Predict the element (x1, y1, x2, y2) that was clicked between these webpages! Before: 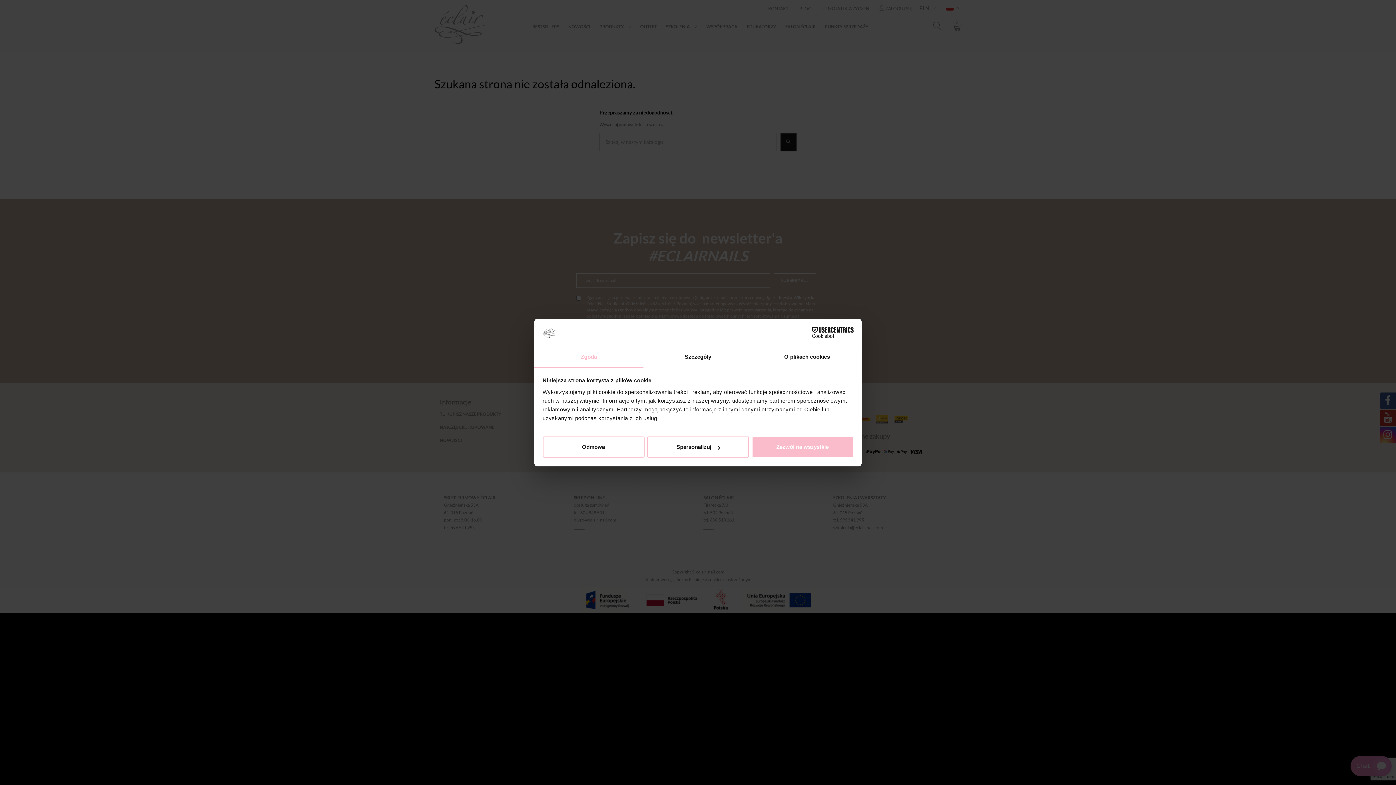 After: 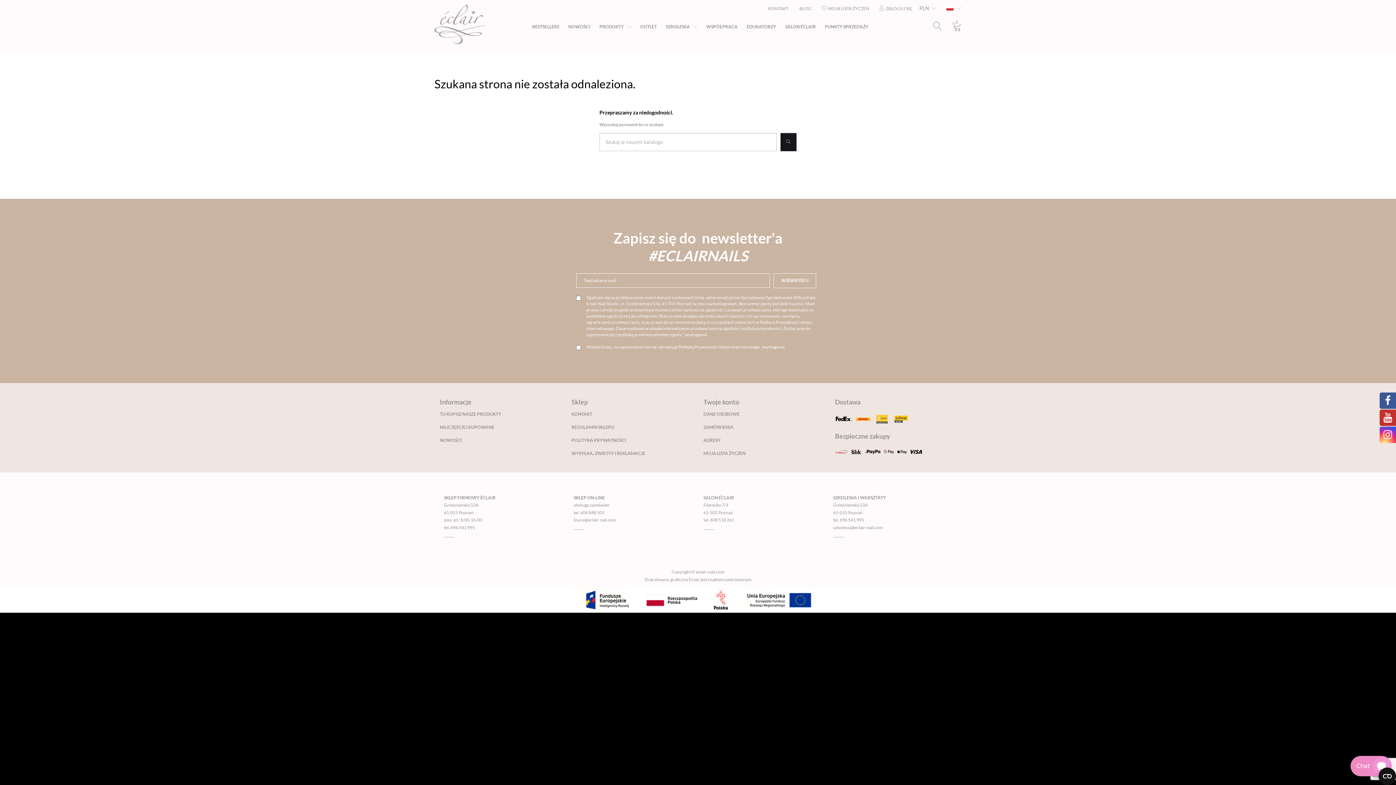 Action: bbox: (542, 436, 644, 457) label: Odmowa